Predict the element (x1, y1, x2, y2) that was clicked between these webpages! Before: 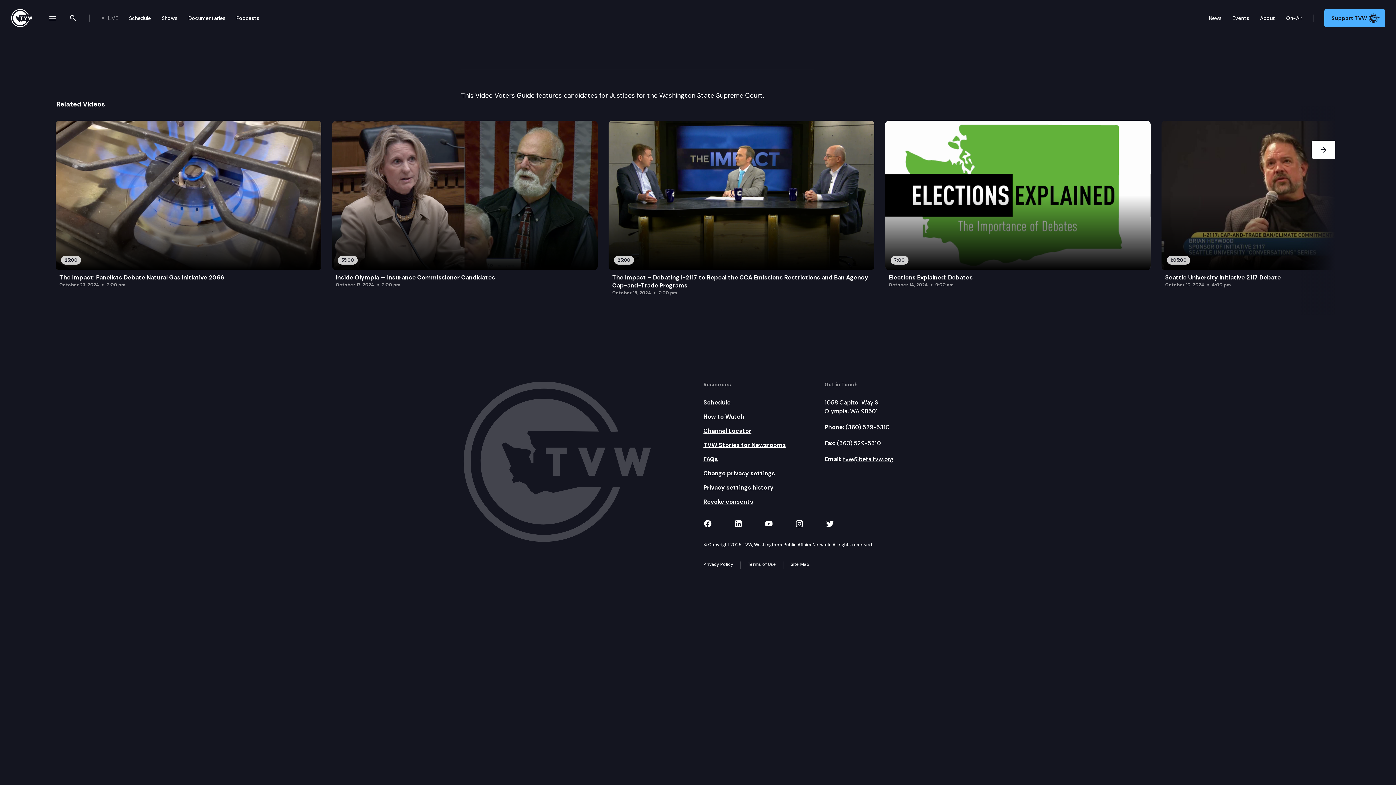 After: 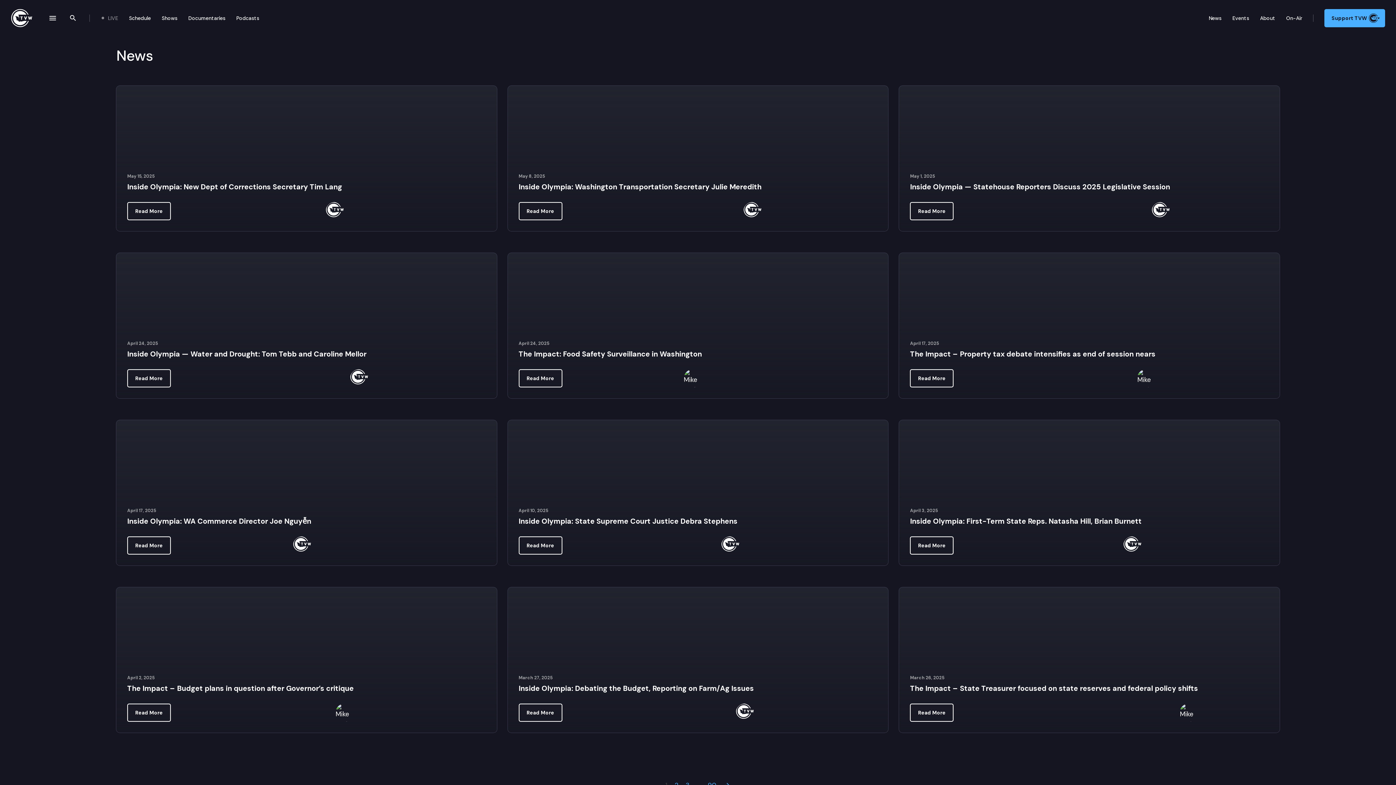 Action: bbox: (1209, 8, 1227, 27) label: News